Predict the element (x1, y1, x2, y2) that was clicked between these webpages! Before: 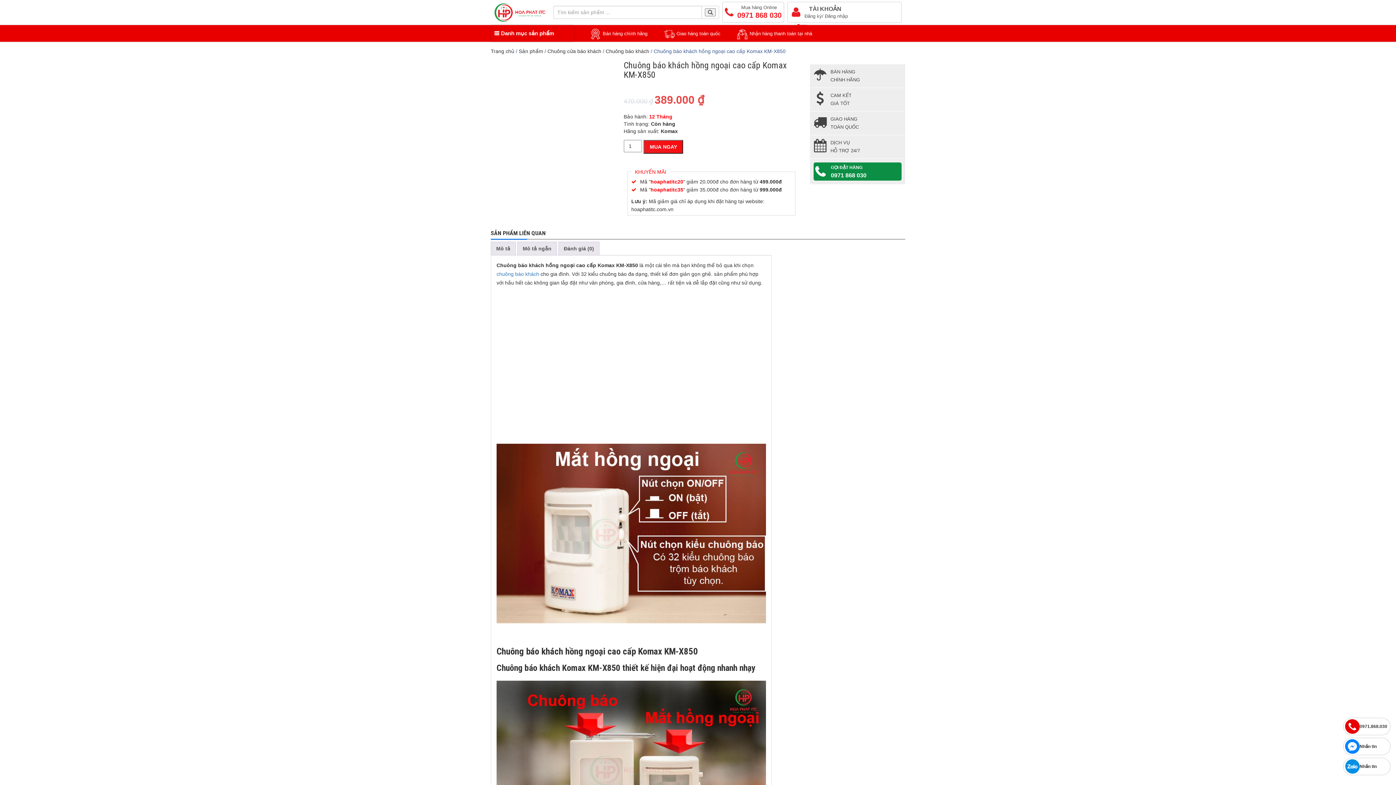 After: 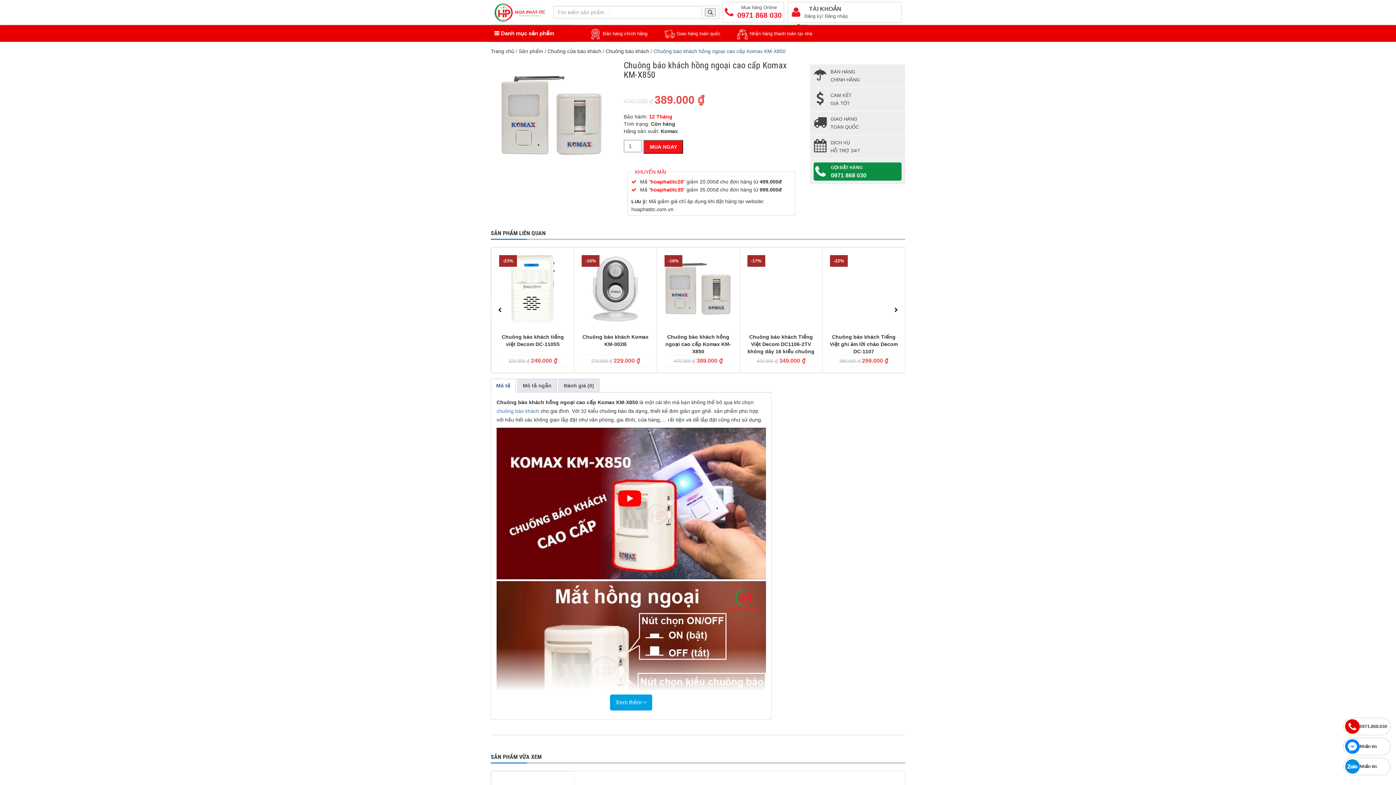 Action: bbox: (831, 171, 866, 179) label: 0971 868 030